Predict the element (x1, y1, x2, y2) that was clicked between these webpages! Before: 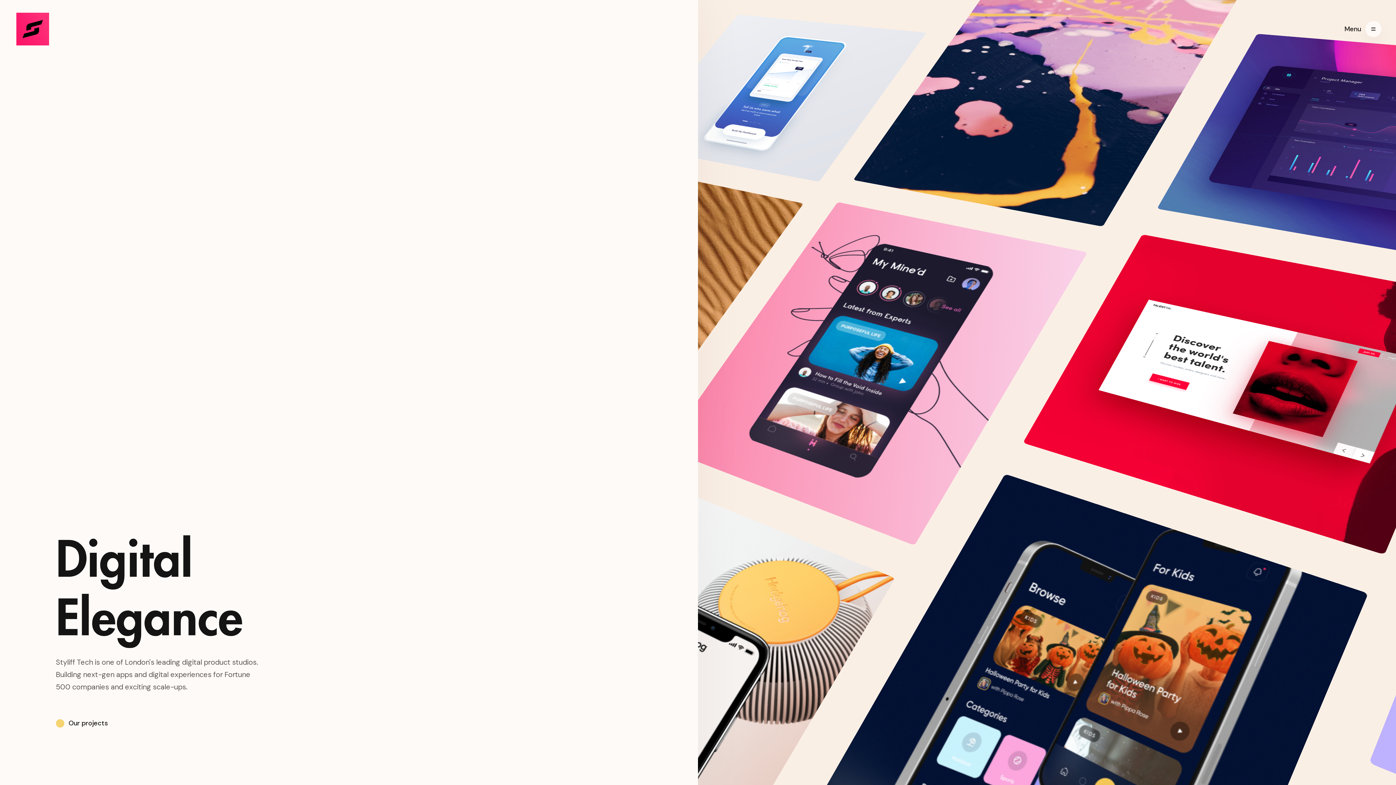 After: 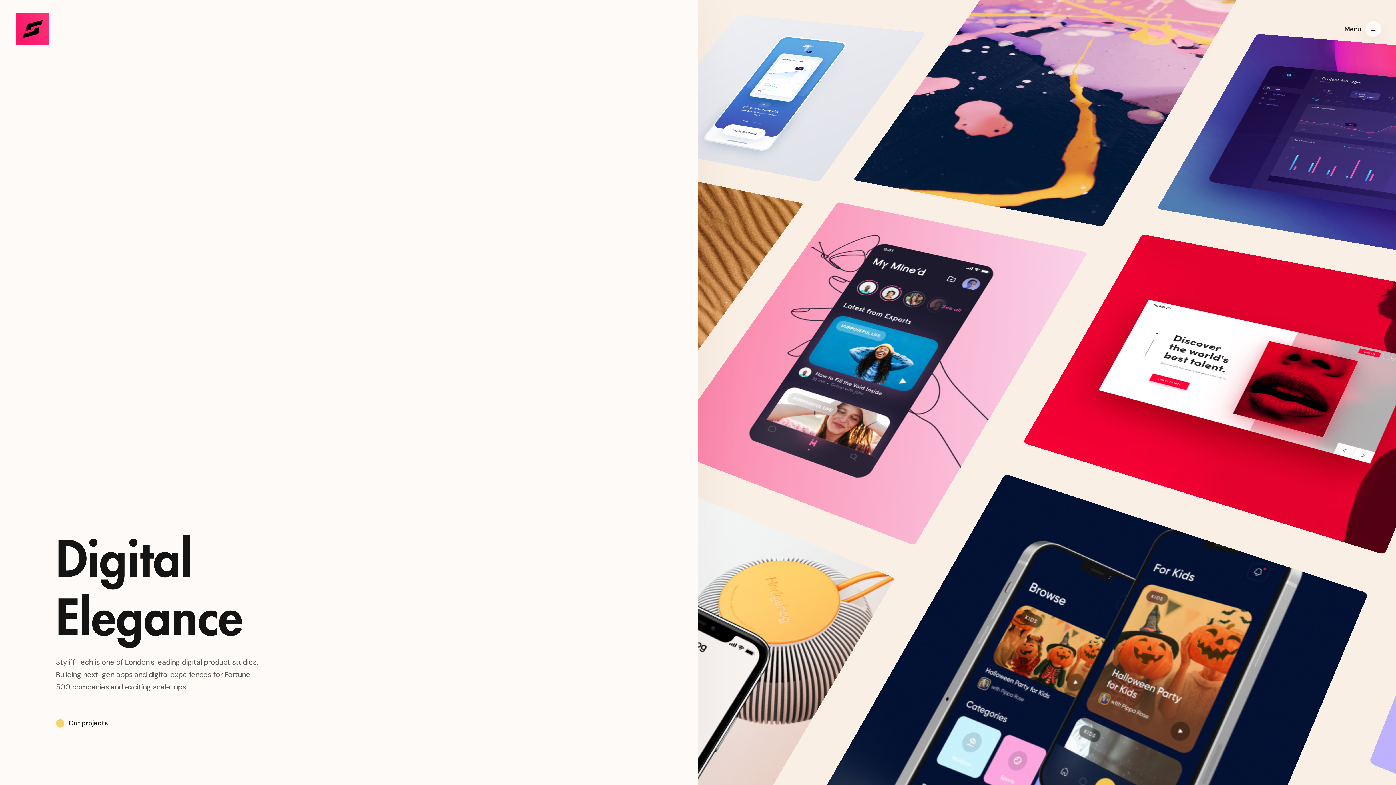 Action: label: home bbox: (14, 10, 50, 47)